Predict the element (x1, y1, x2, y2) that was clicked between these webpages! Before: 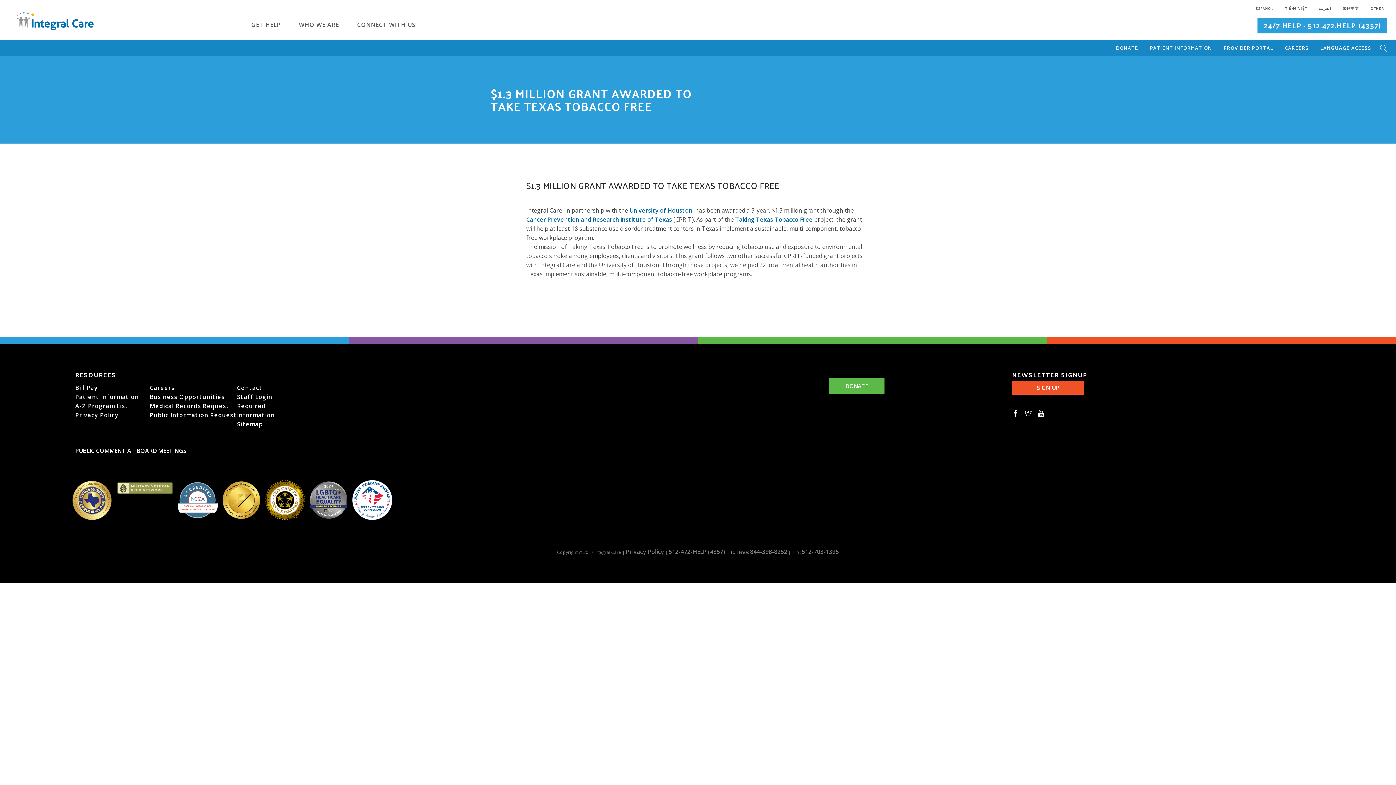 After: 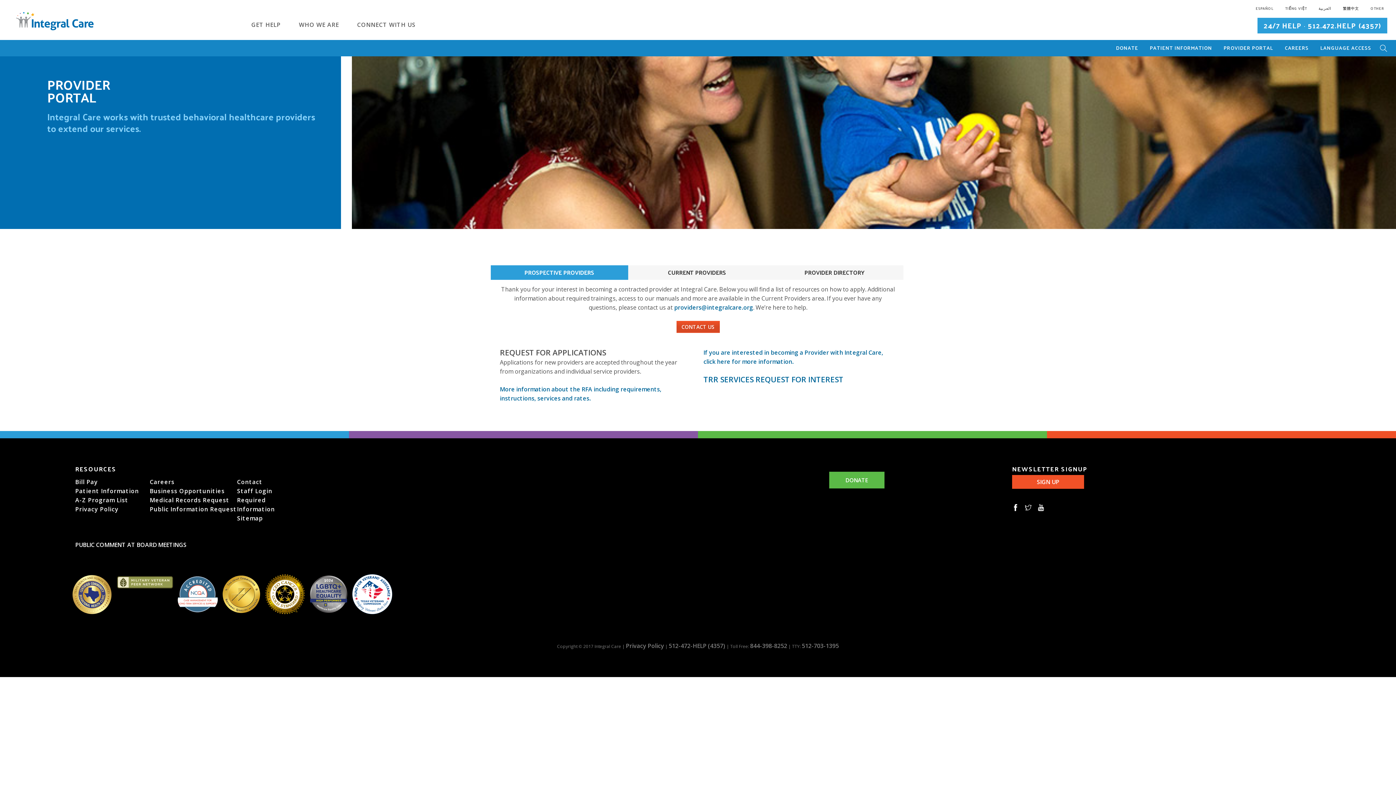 Action: bbox: (1224, 43, 1273, 52) label: PROVIDER PORTAL